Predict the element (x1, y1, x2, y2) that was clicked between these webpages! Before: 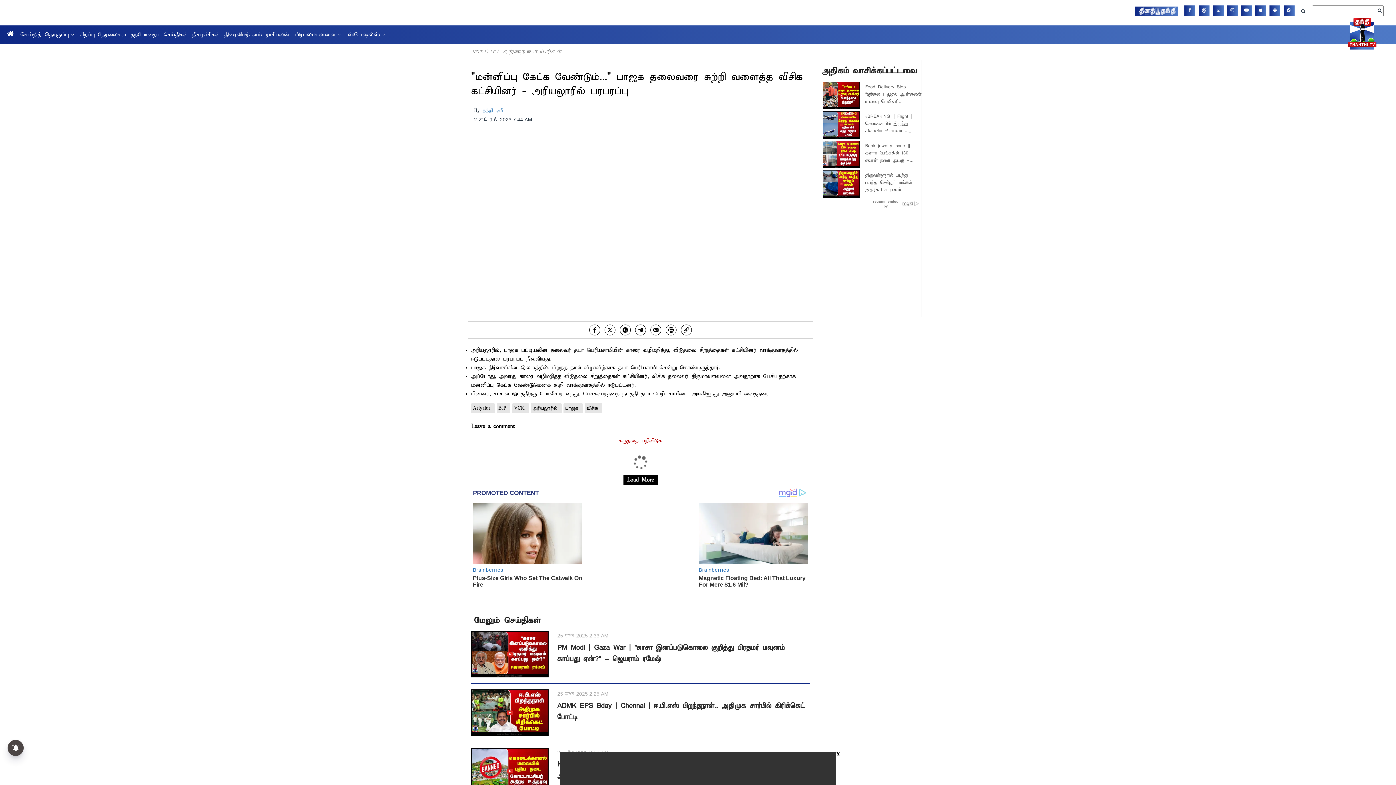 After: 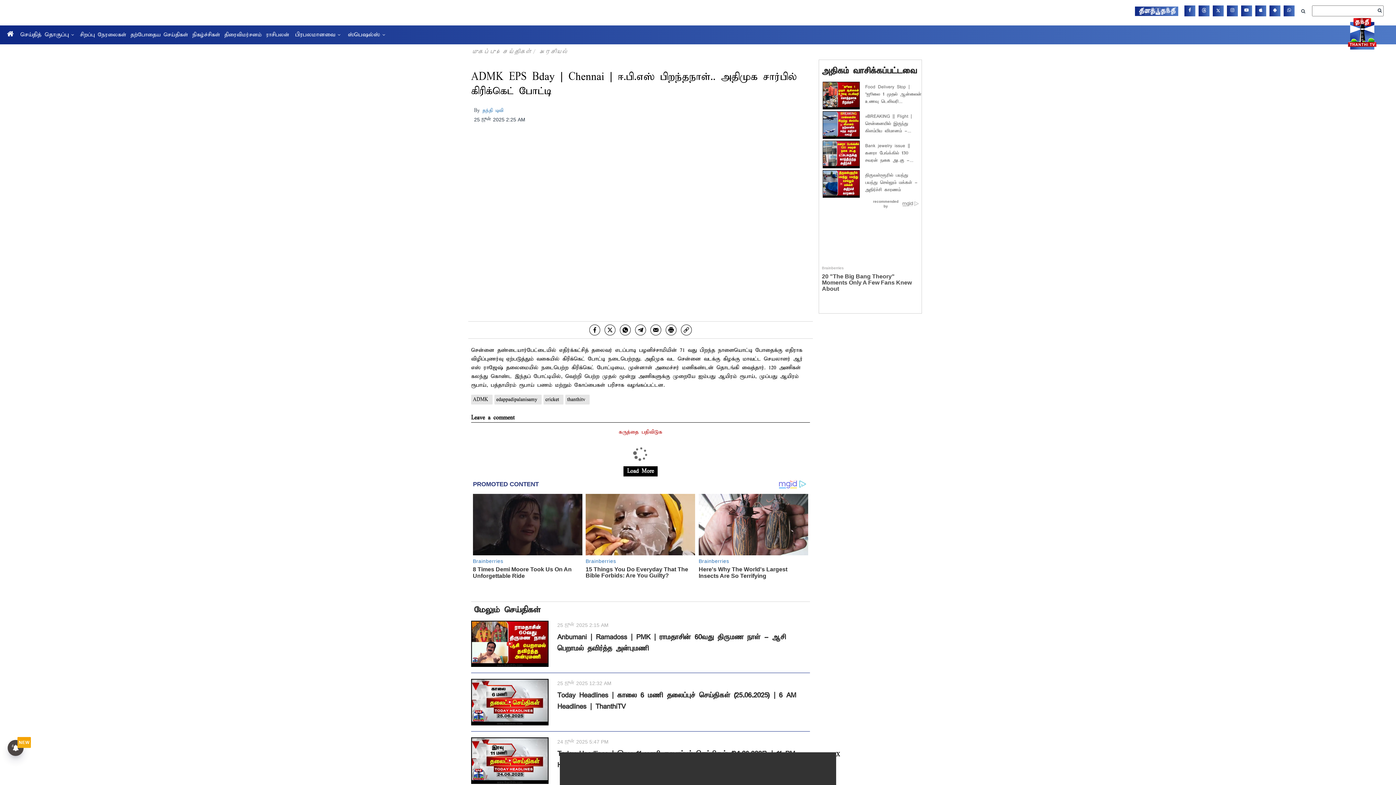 Action: bbox: (557, 704, 810, 727) label: ADMK EPS Bday | Chennai | ஈ.பி.எஸ் பிறந்தநாள்.. அதிமுக சார்பில் கிரிக்கெட் போட்டி